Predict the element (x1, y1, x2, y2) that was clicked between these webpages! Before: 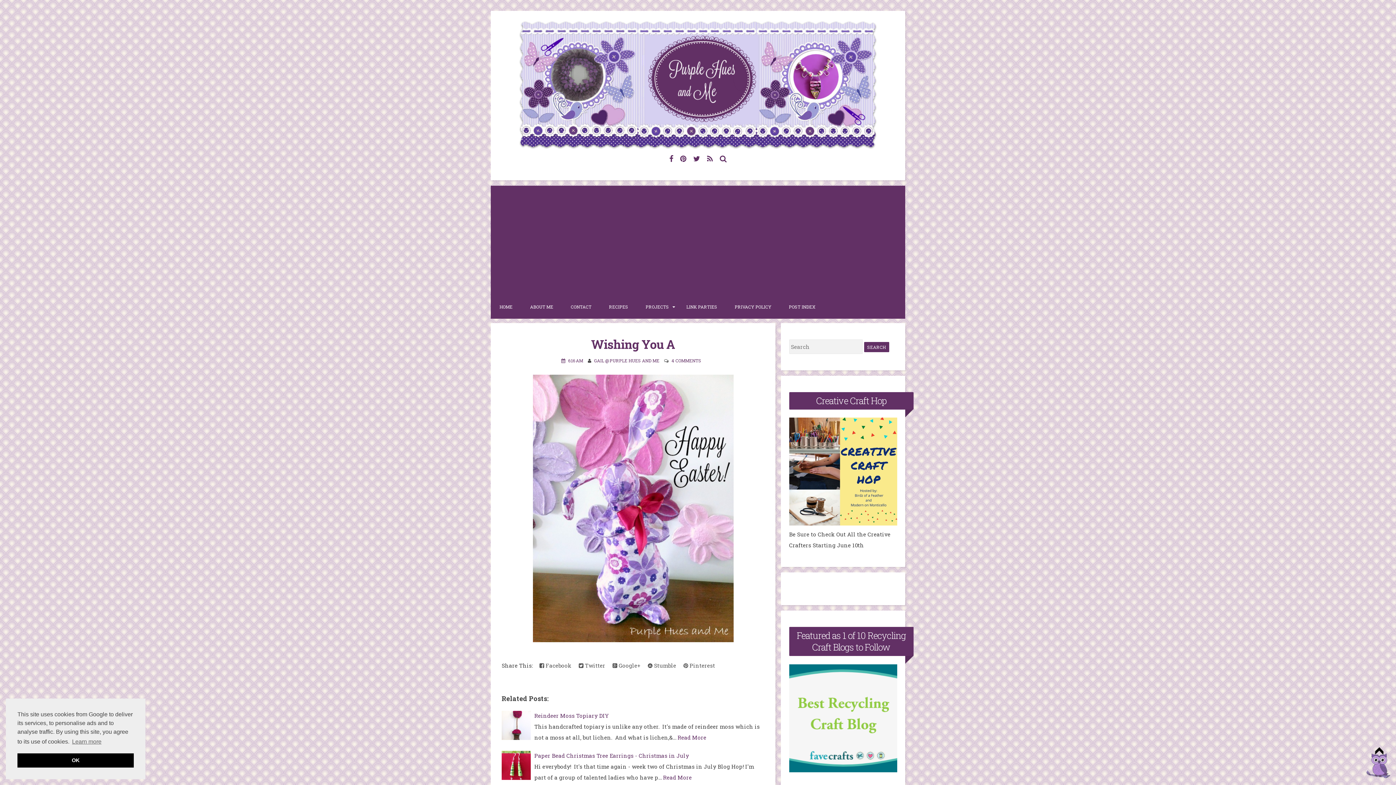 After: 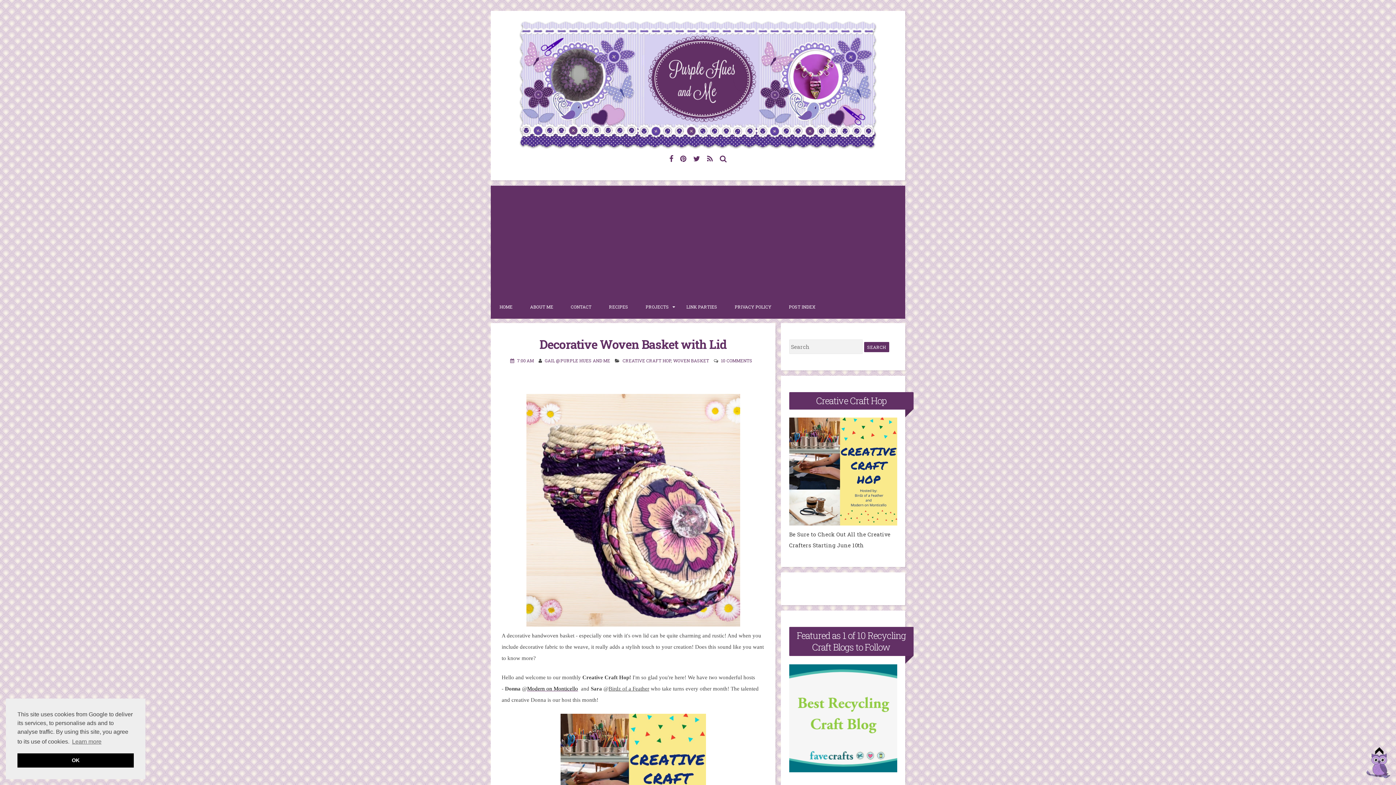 Action: bbox: (789, 520, 897, 527)